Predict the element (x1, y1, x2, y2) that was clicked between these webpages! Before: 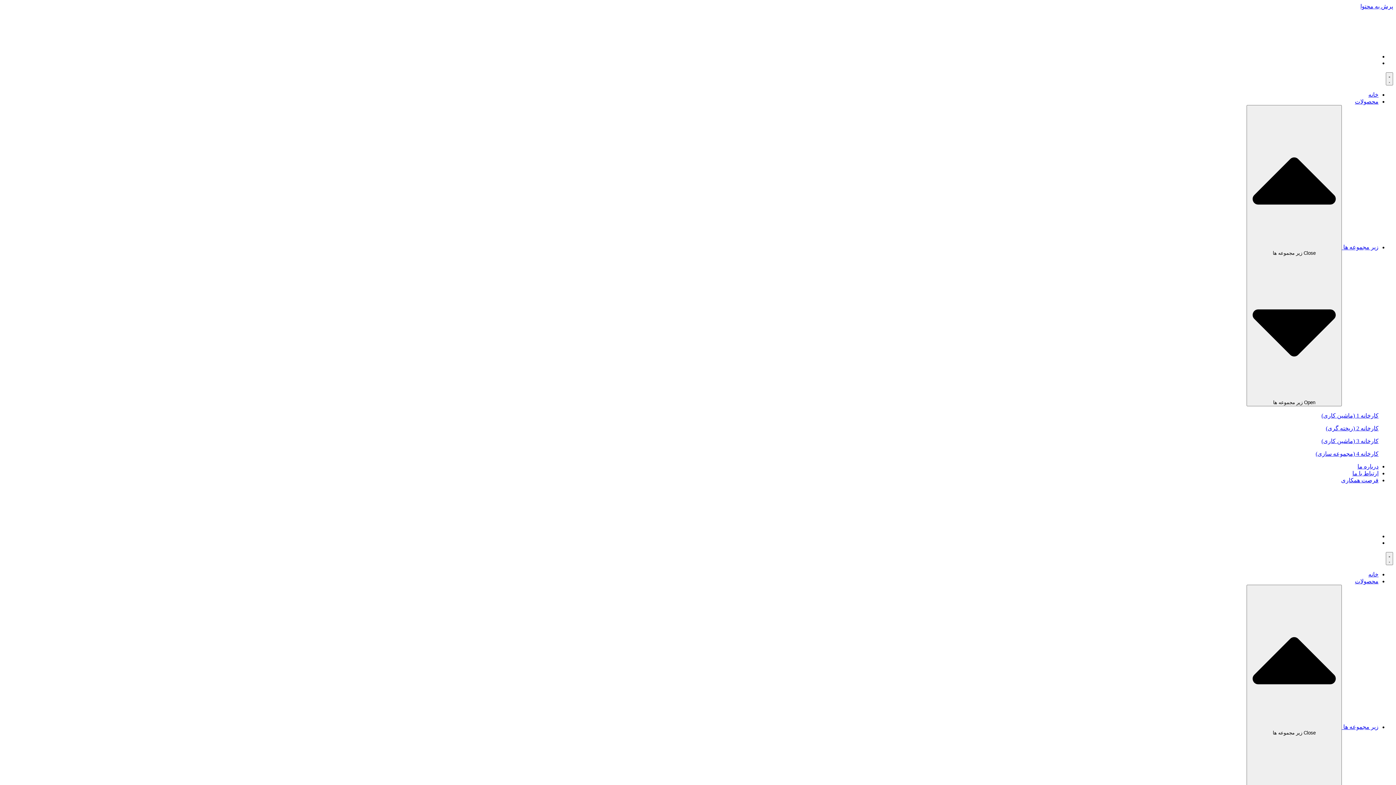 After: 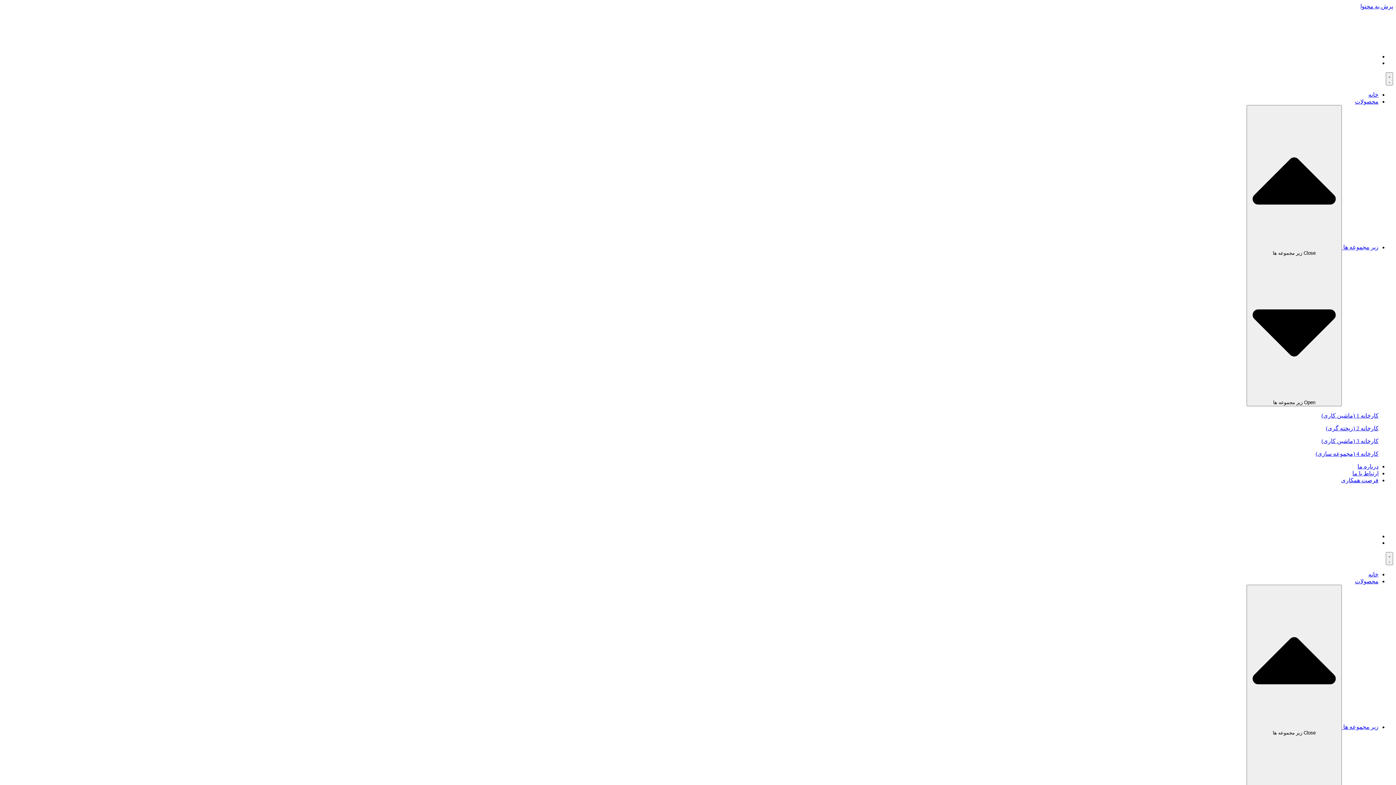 Action: bbox: (1342, 724, 1378, 730) label: زیر مجموعه ها 